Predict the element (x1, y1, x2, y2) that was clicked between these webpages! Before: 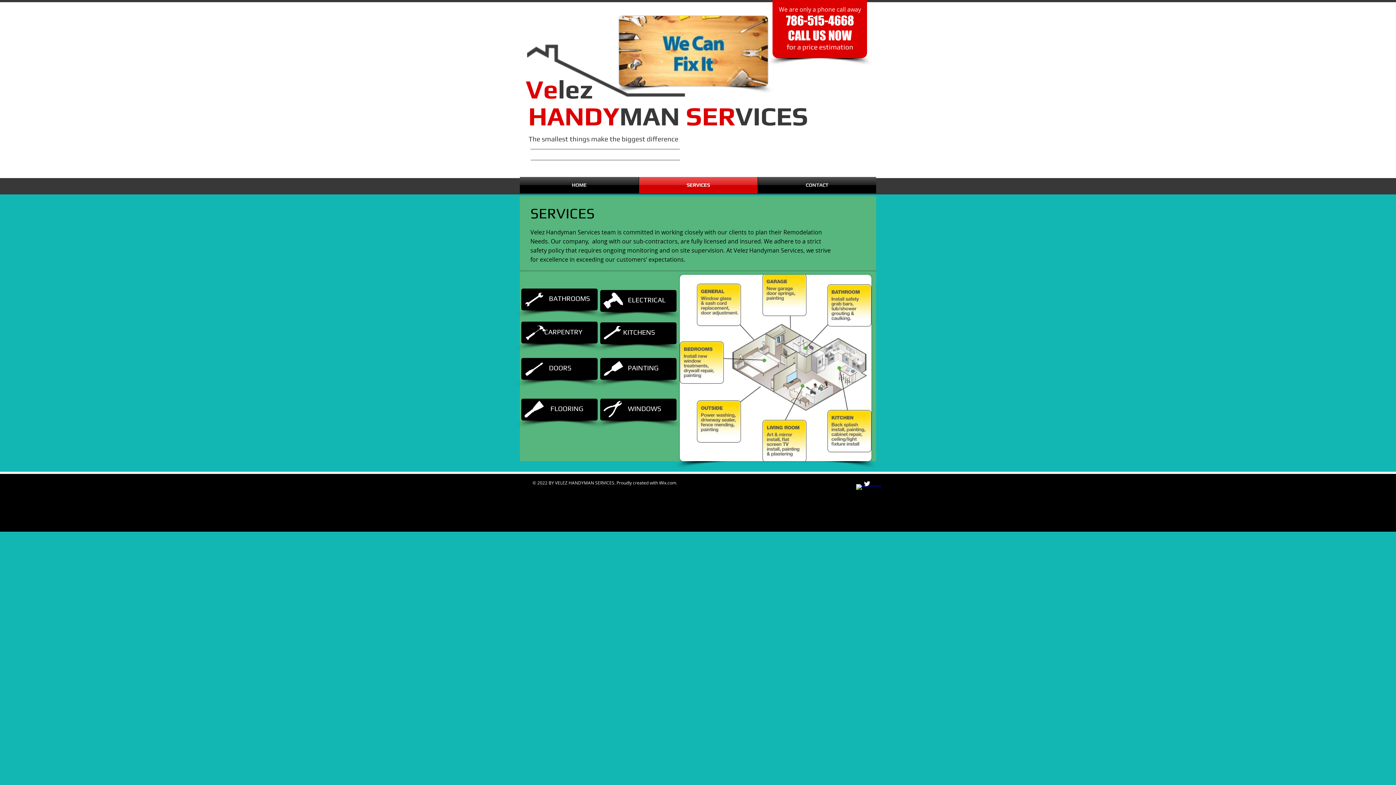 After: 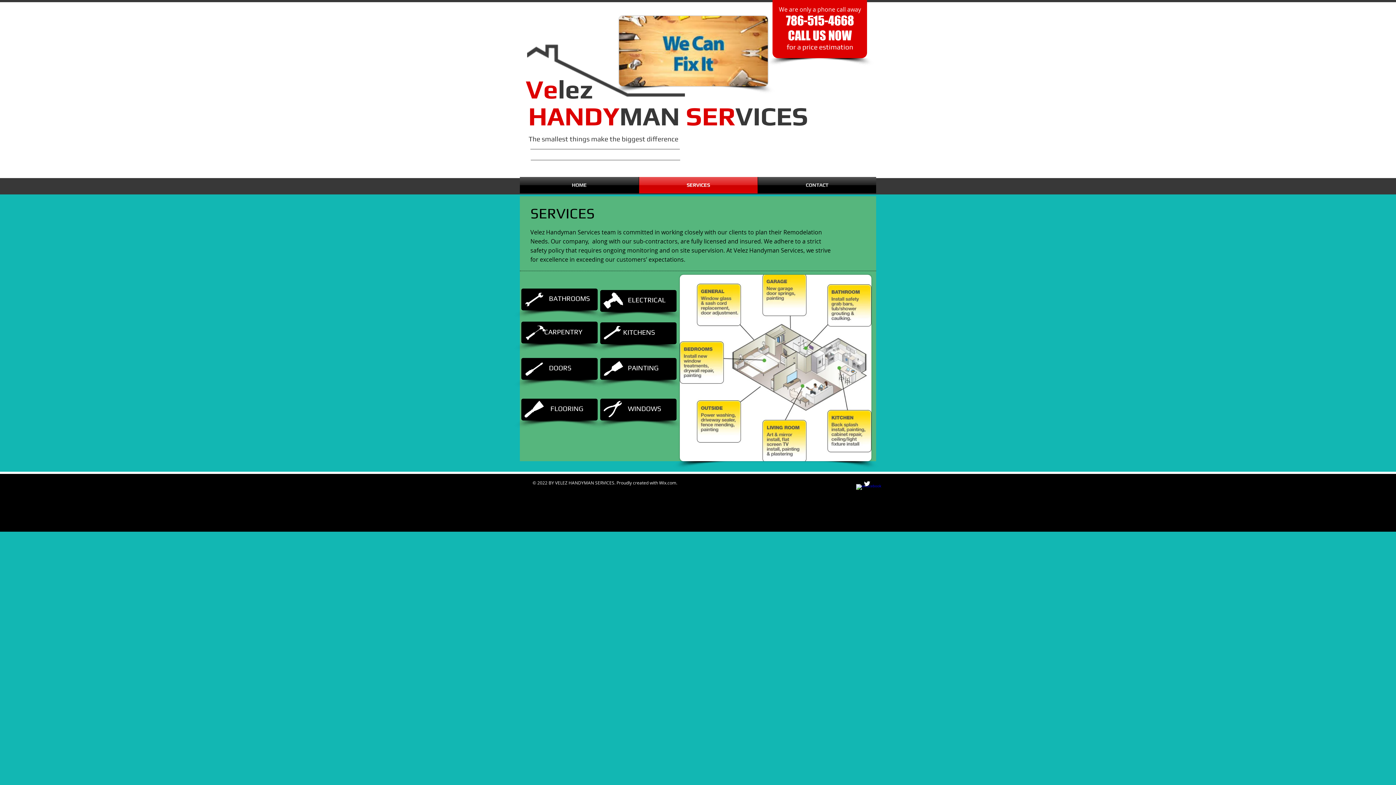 Action: bbox: (863, 480, 870, 487) label: Twitter Clean